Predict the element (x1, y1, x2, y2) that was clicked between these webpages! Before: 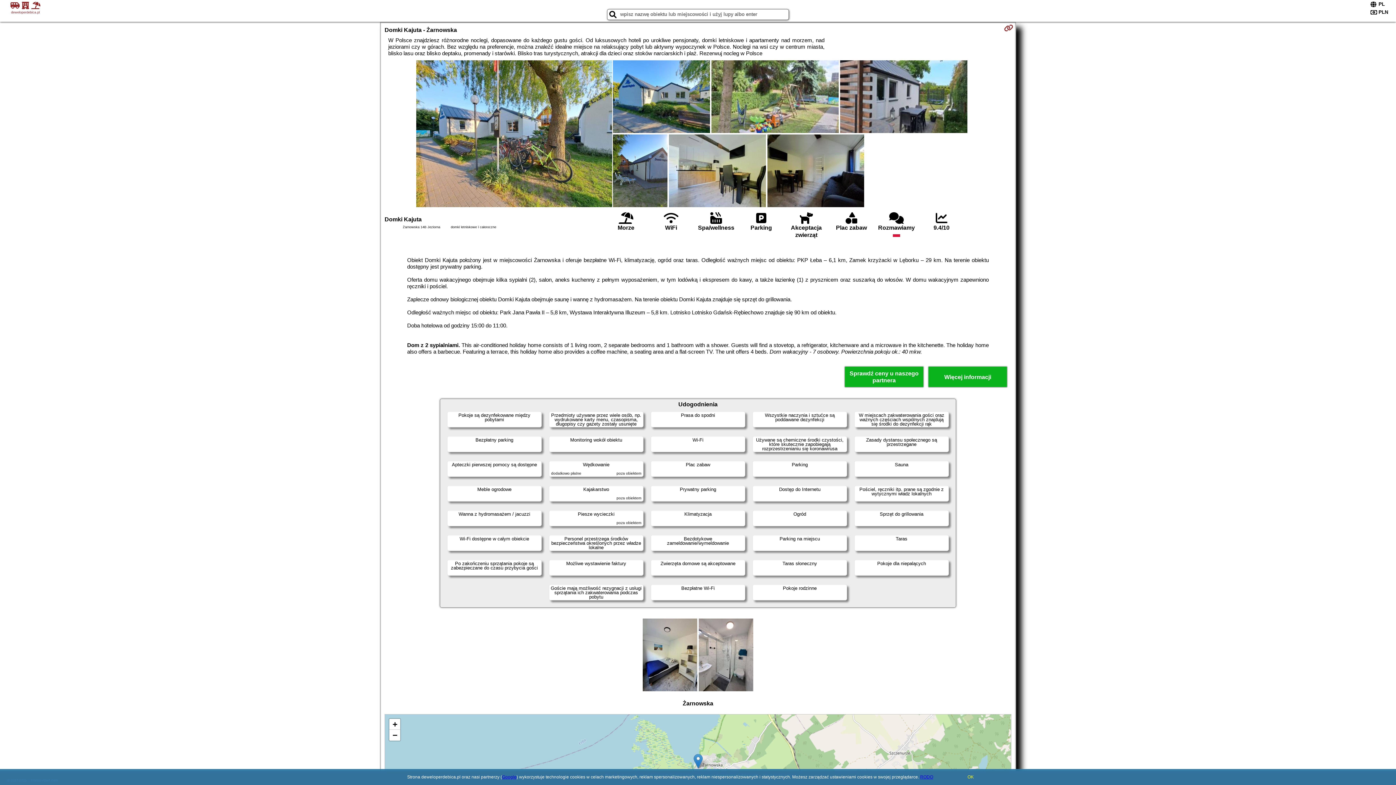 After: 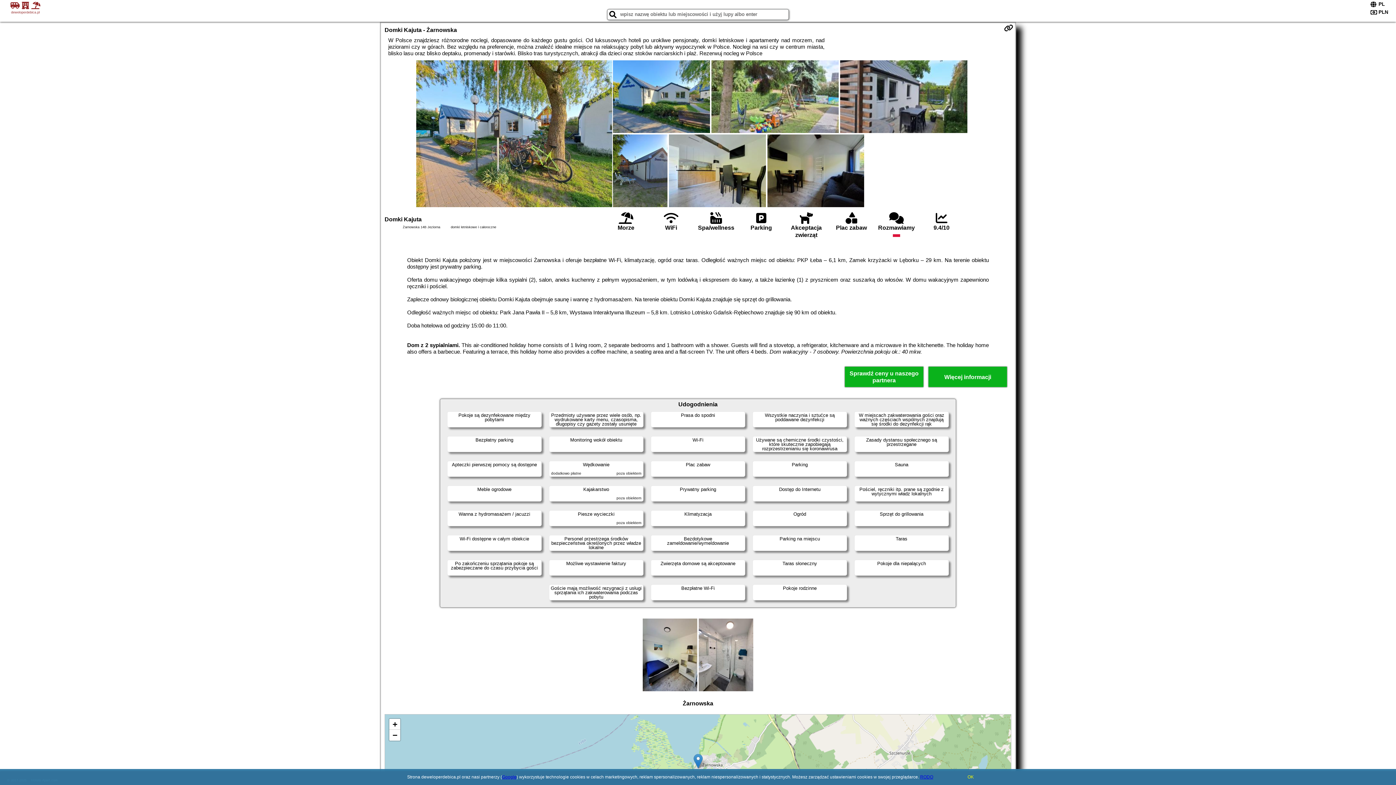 Action: bbox: (1004, 23, 1013, 32)